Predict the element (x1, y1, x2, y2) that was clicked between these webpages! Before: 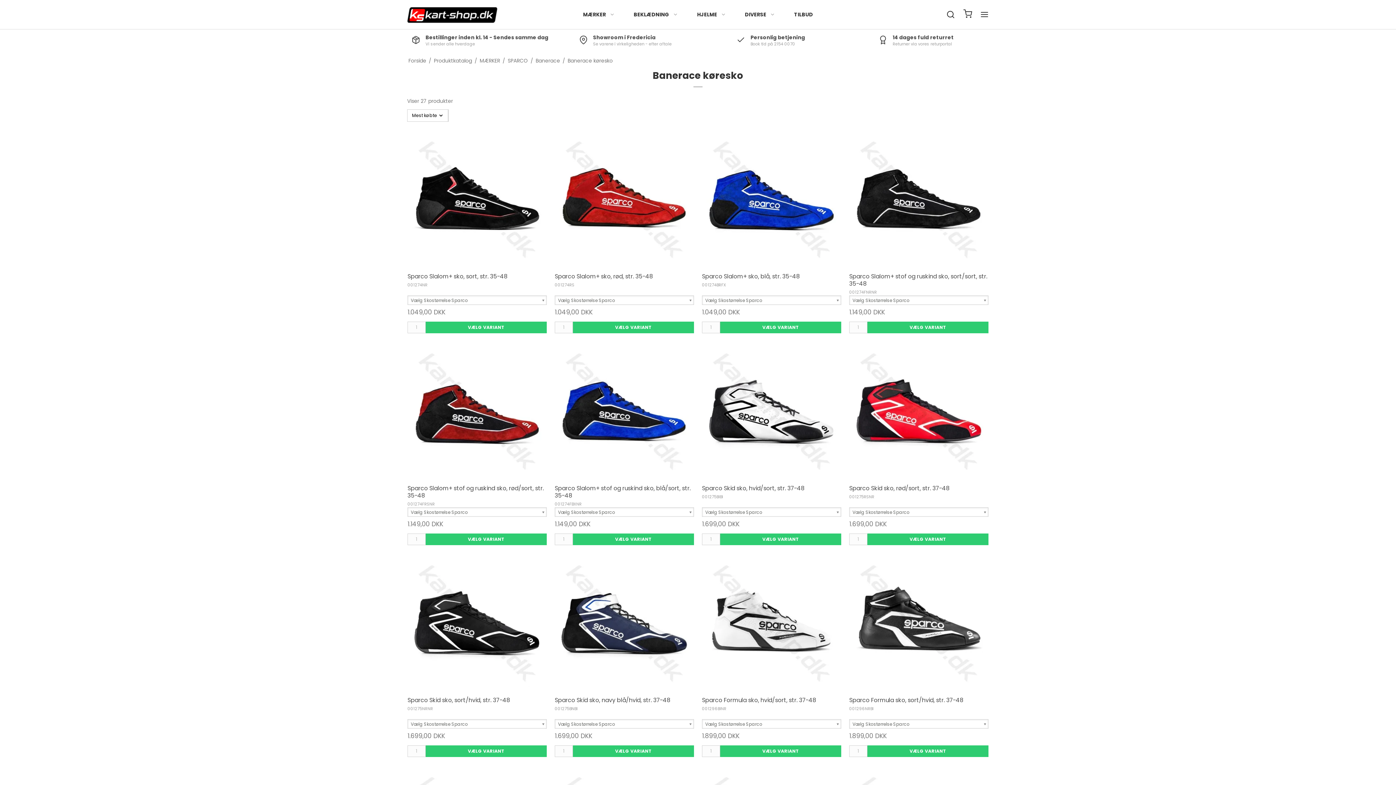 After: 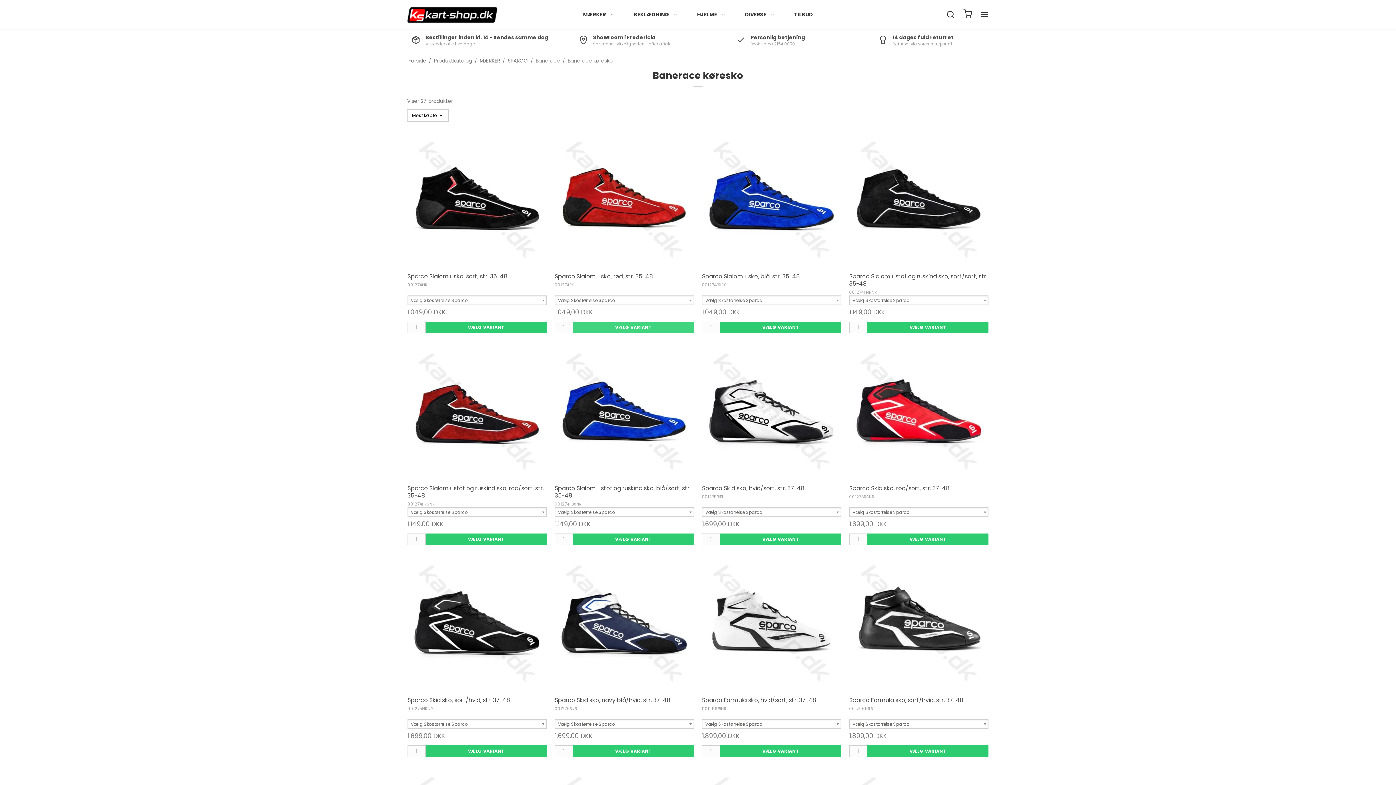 Action: label: VÆLG VARIANT bbox: (573, 321, 694, 333)